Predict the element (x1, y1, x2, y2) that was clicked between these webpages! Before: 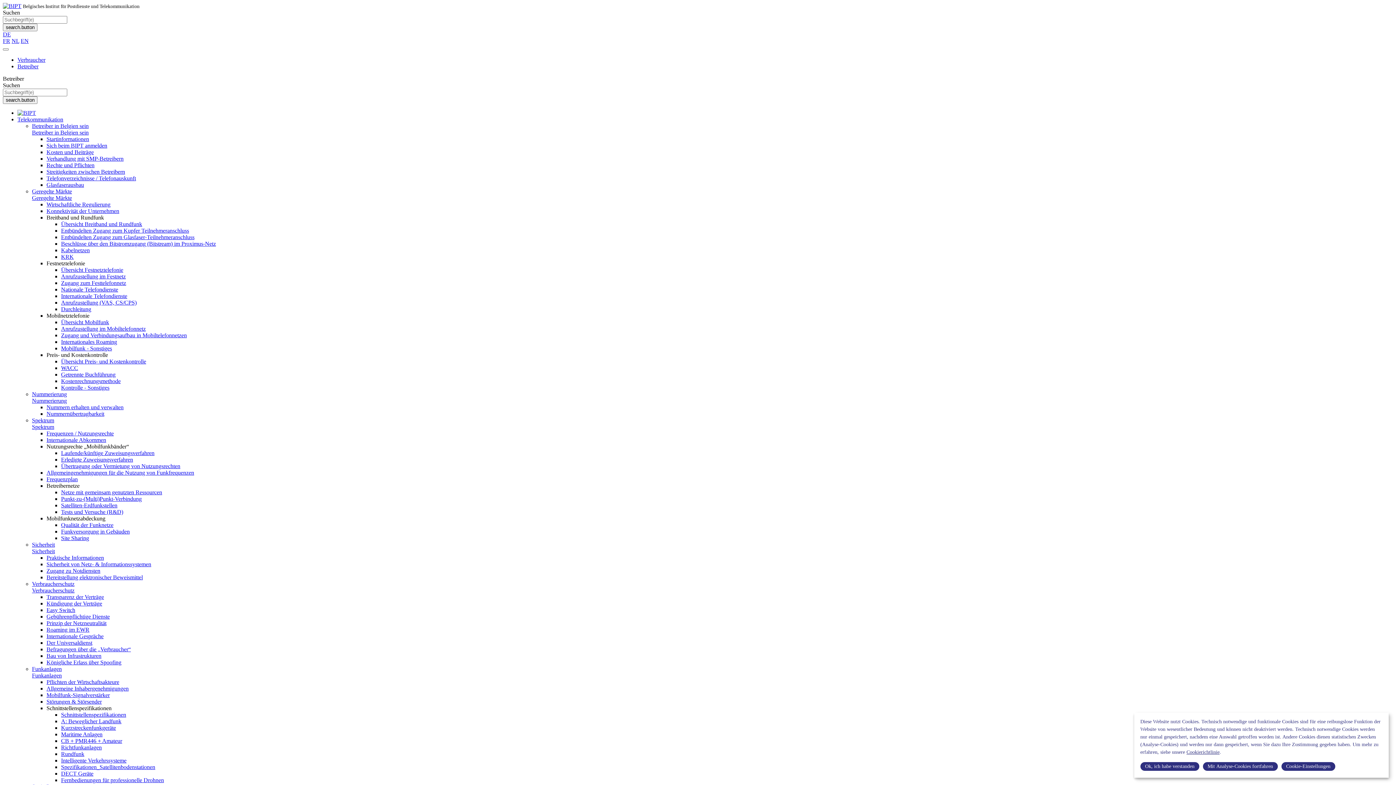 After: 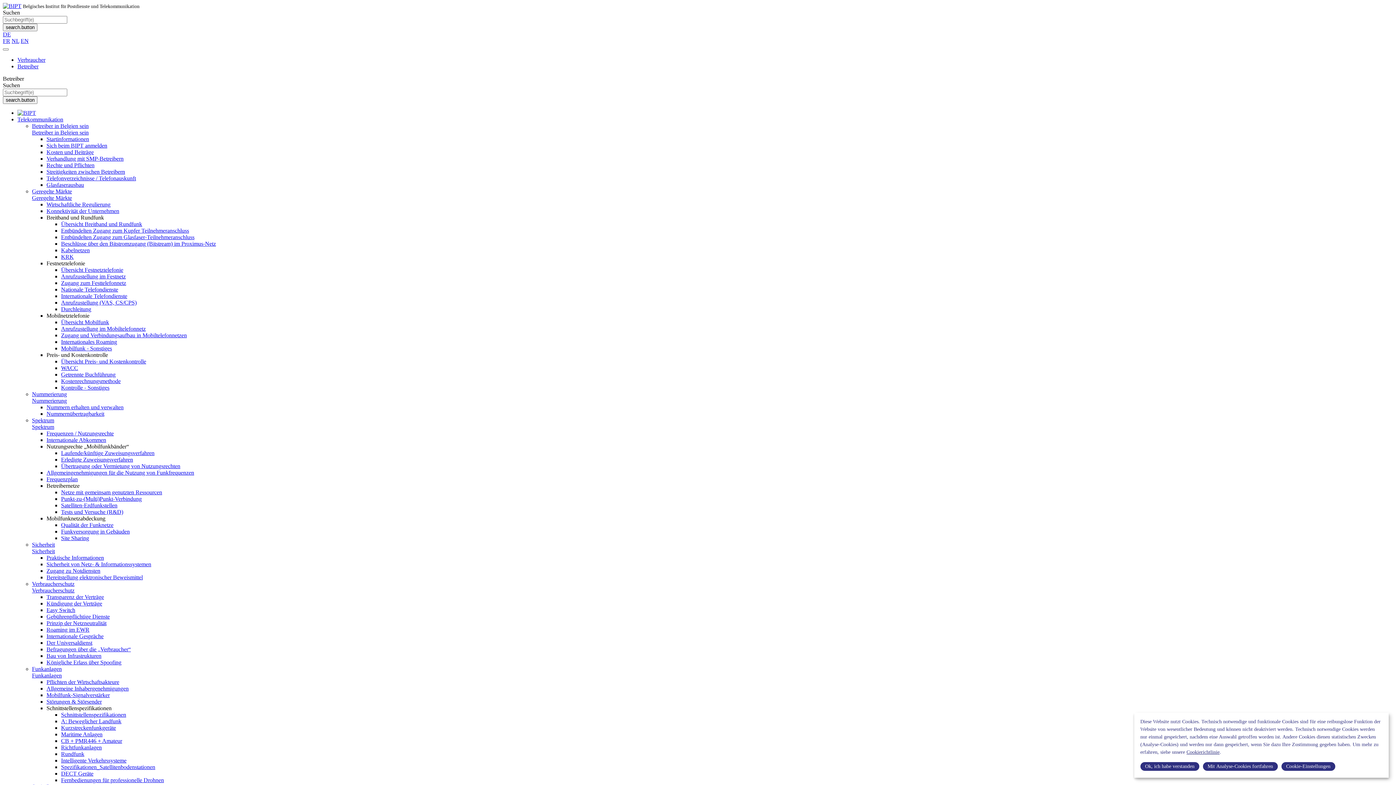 Action: bbox: (61, 770, 93, 777) label: DECT Geräte